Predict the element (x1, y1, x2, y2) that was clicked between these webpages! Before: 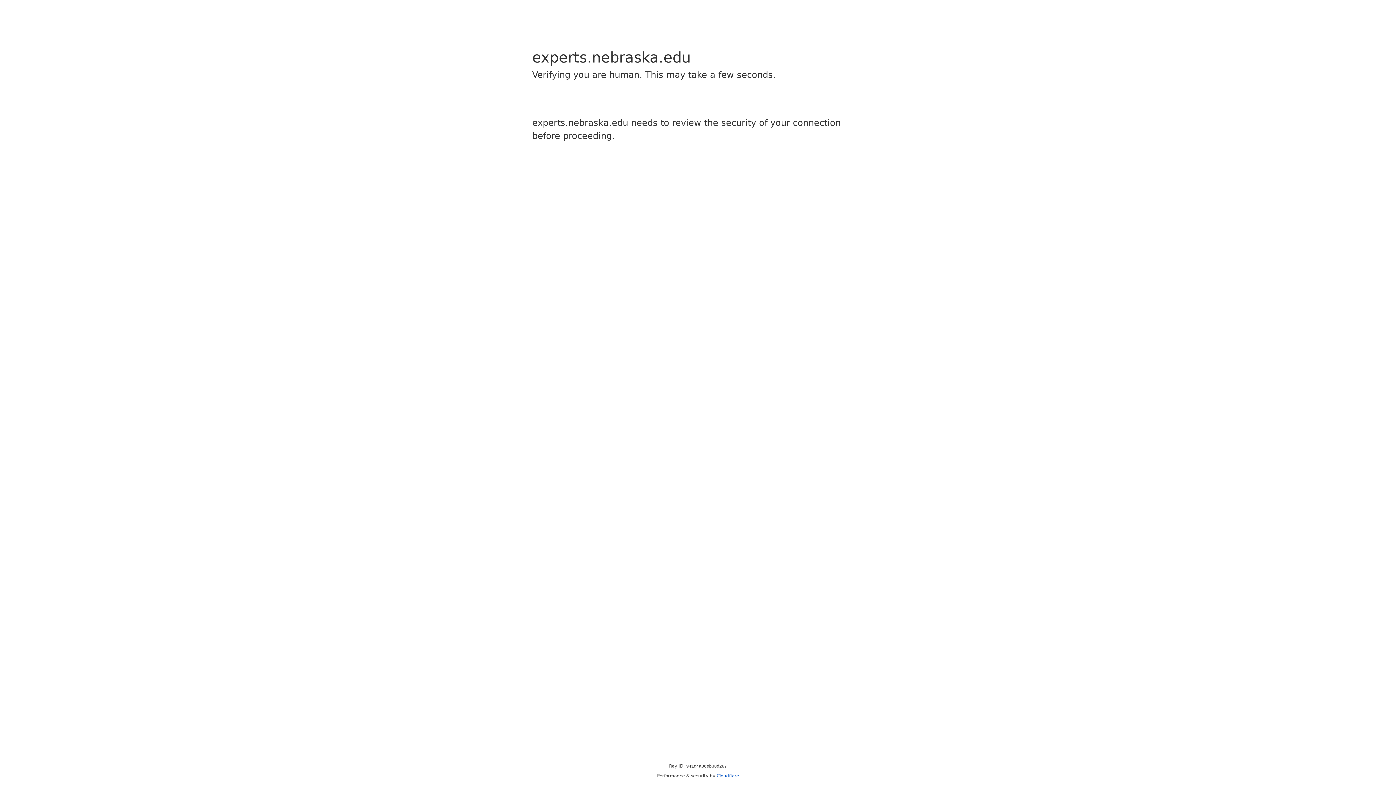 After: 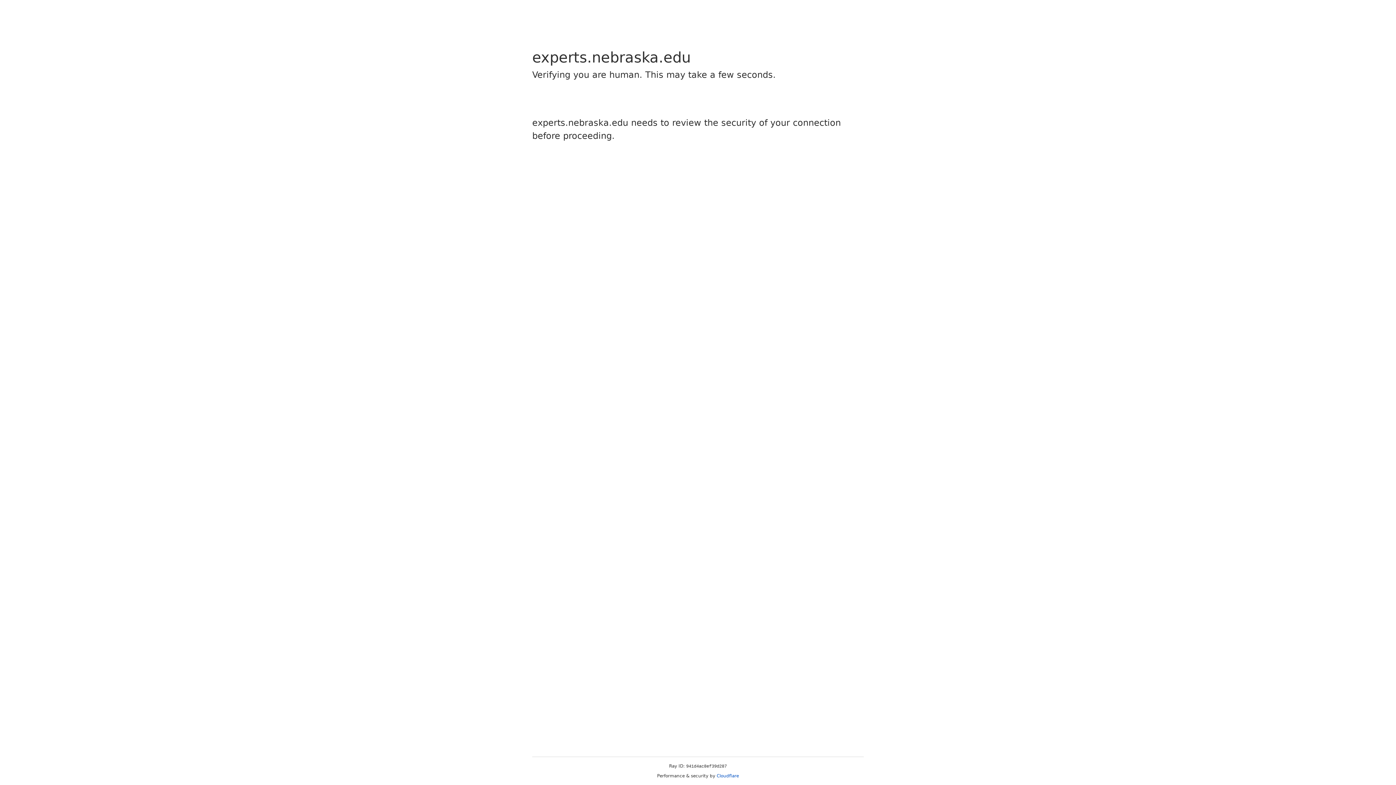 Action: bbox: (716, 773, 739, 778) label: Cloudflare